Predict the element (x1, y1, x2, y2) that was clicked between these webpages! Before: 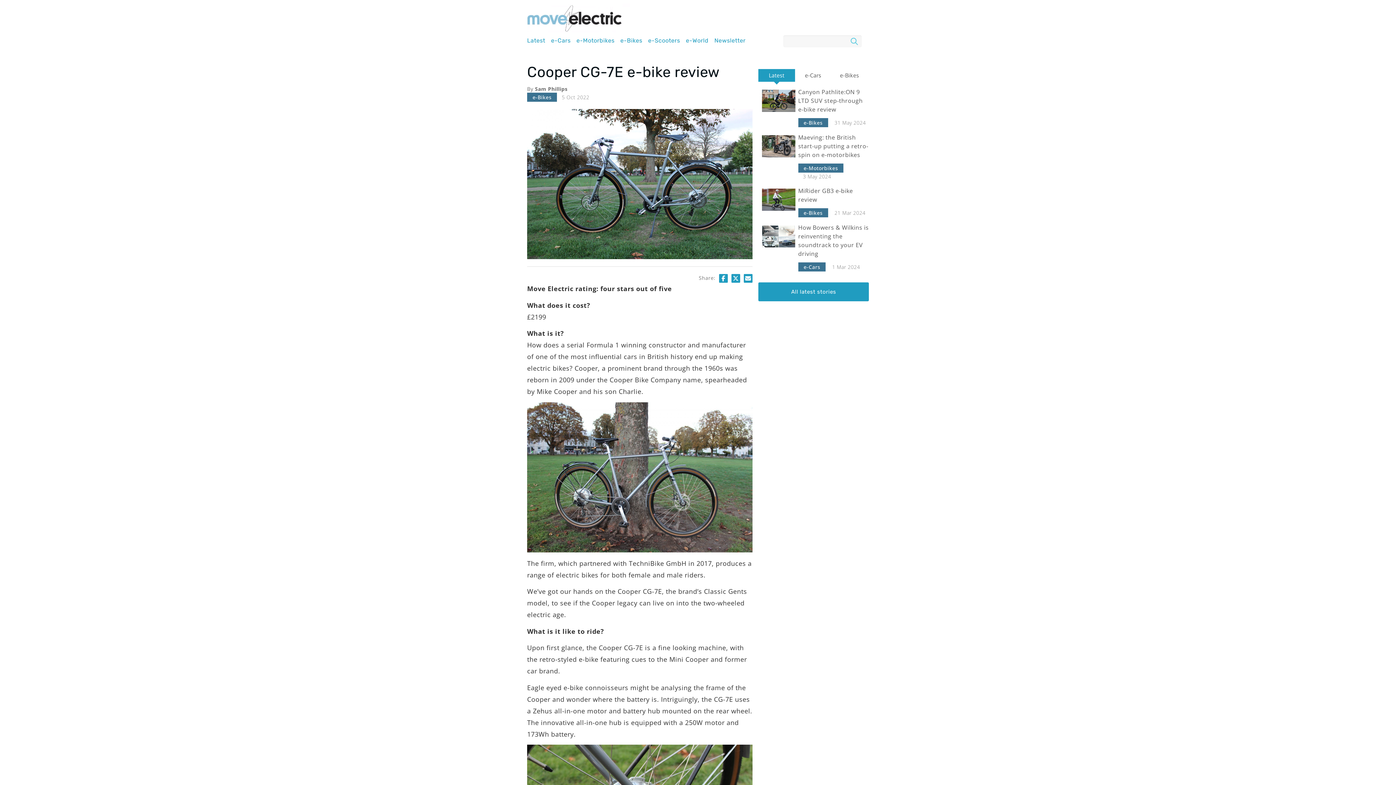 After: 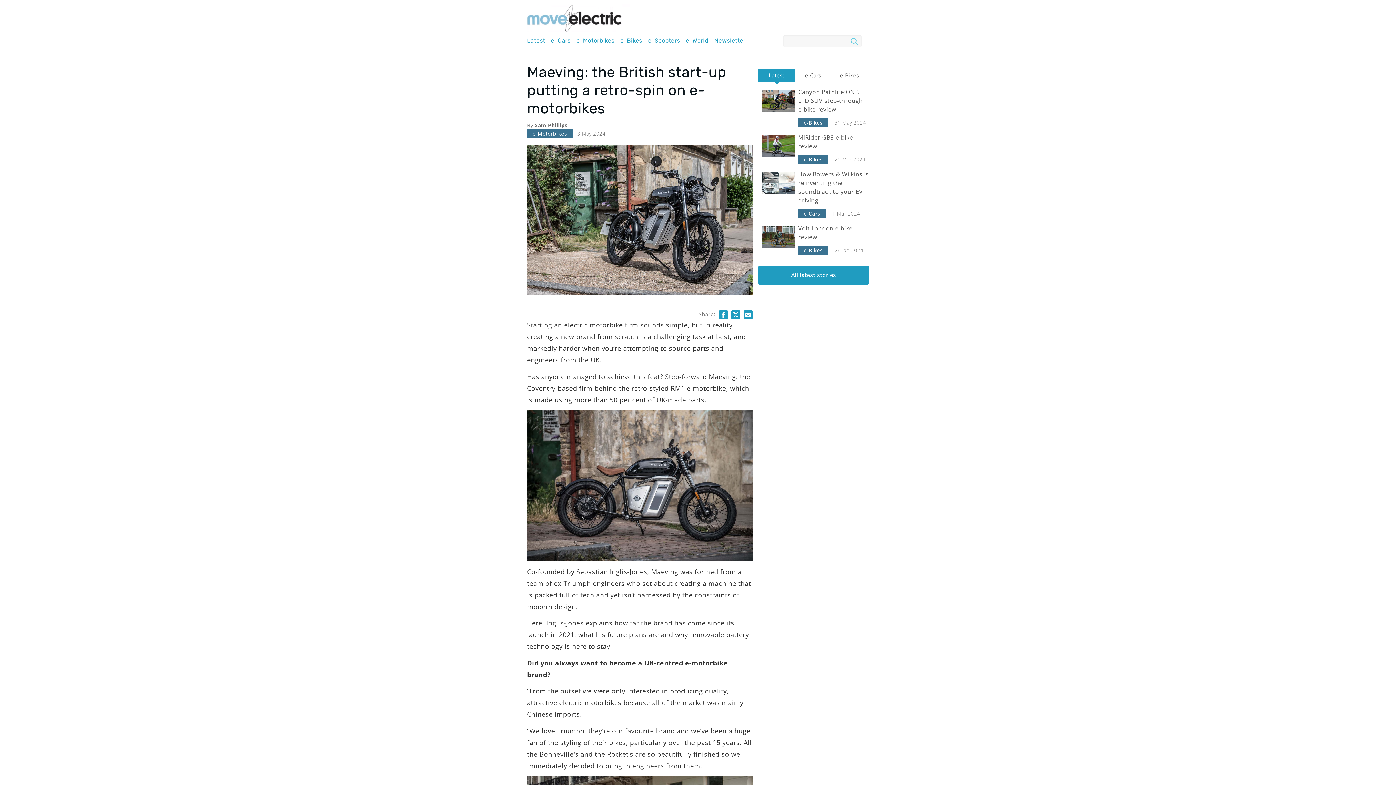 Action: label: Maeving: the British start-up putting a retro-spin on e-motorbikes bbox: (798, 133, 868, 158)